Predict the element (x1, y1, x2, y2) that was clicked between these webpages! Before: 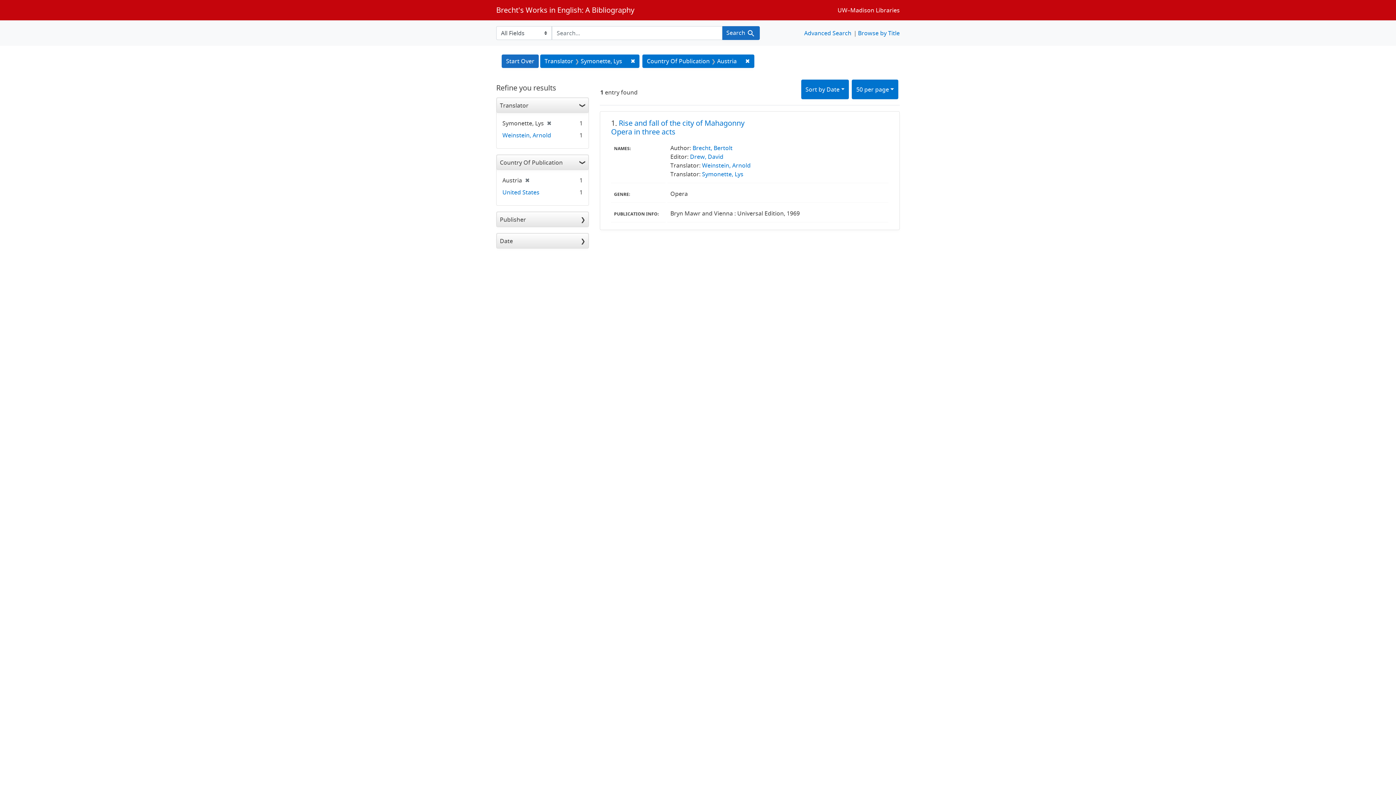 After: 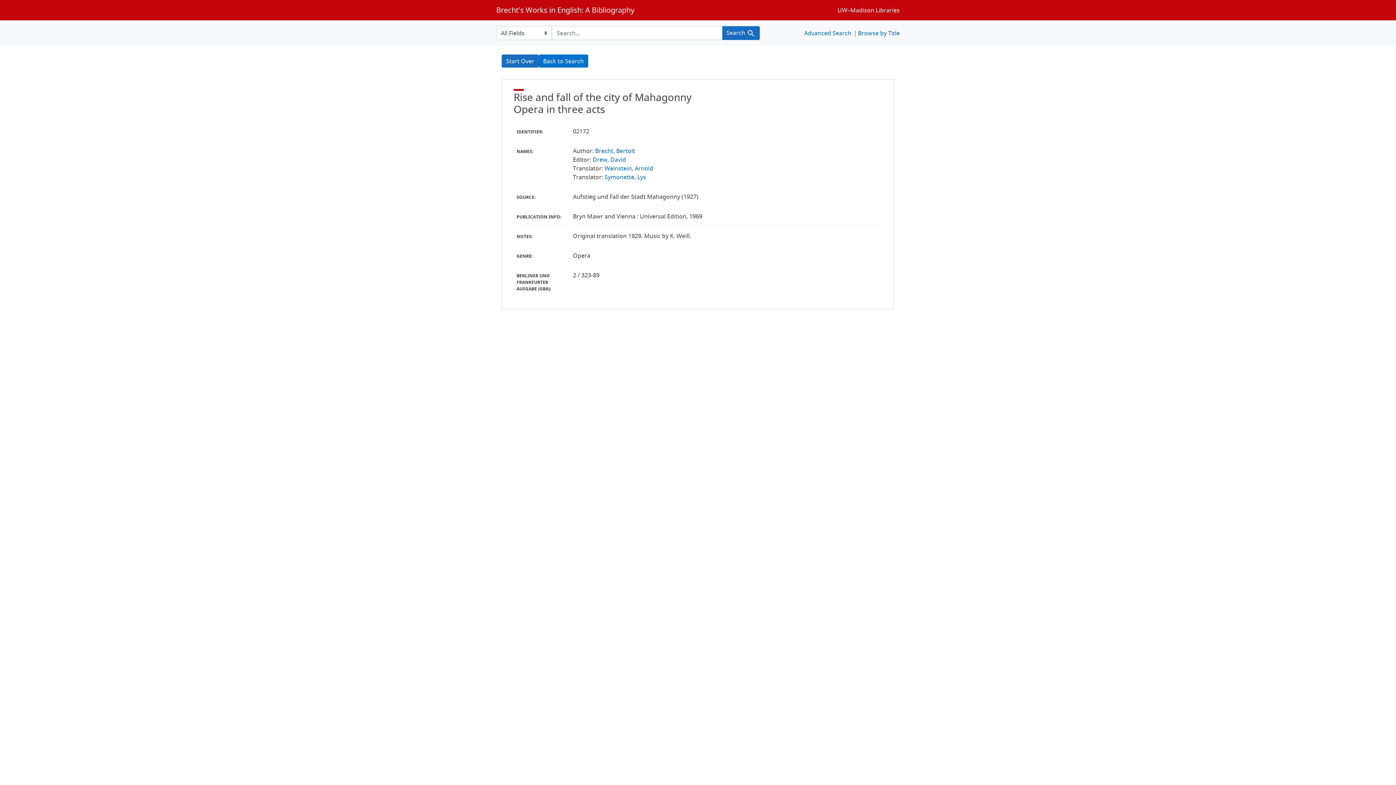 Action: label: Rise and fall of the city of Mahagonny
Opera in three acts bbox: (611, 118, 744, 136)